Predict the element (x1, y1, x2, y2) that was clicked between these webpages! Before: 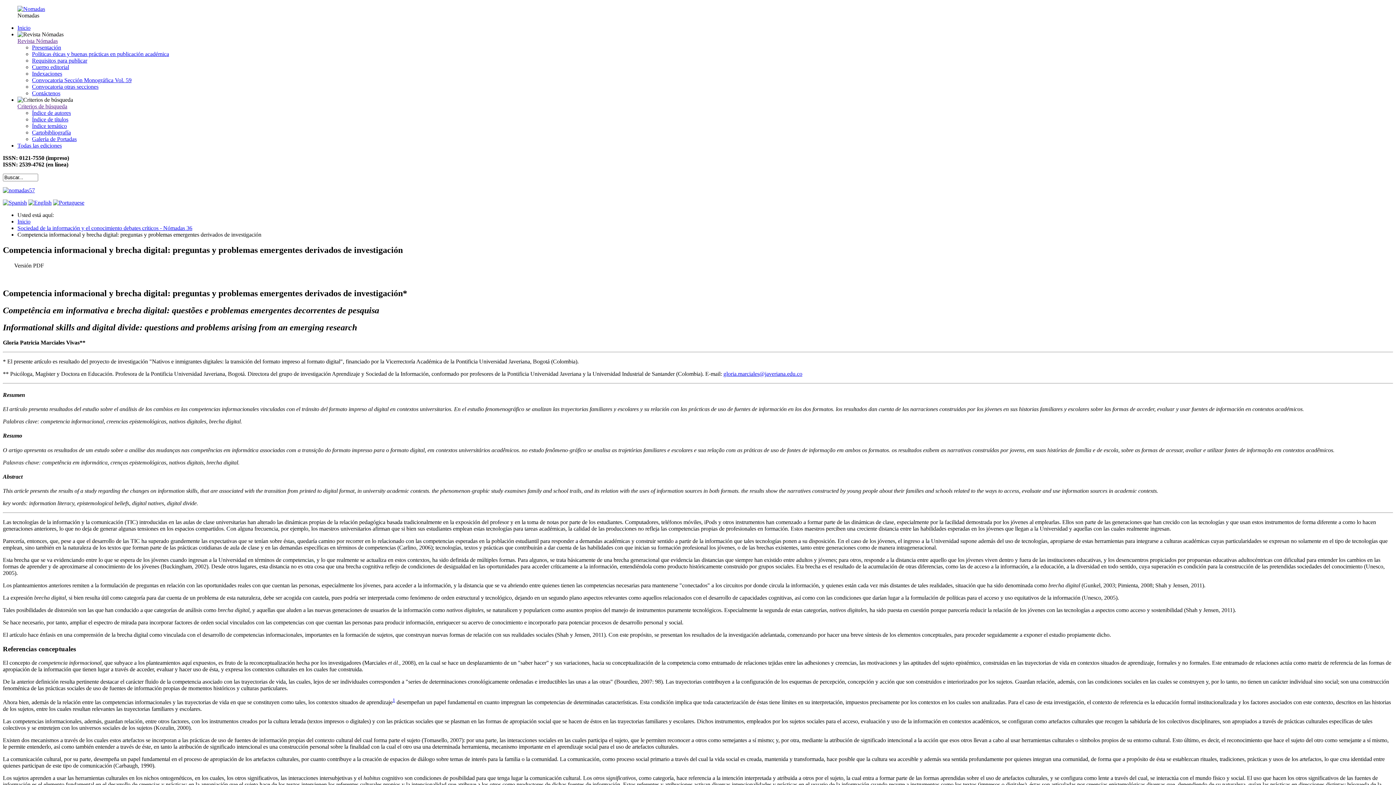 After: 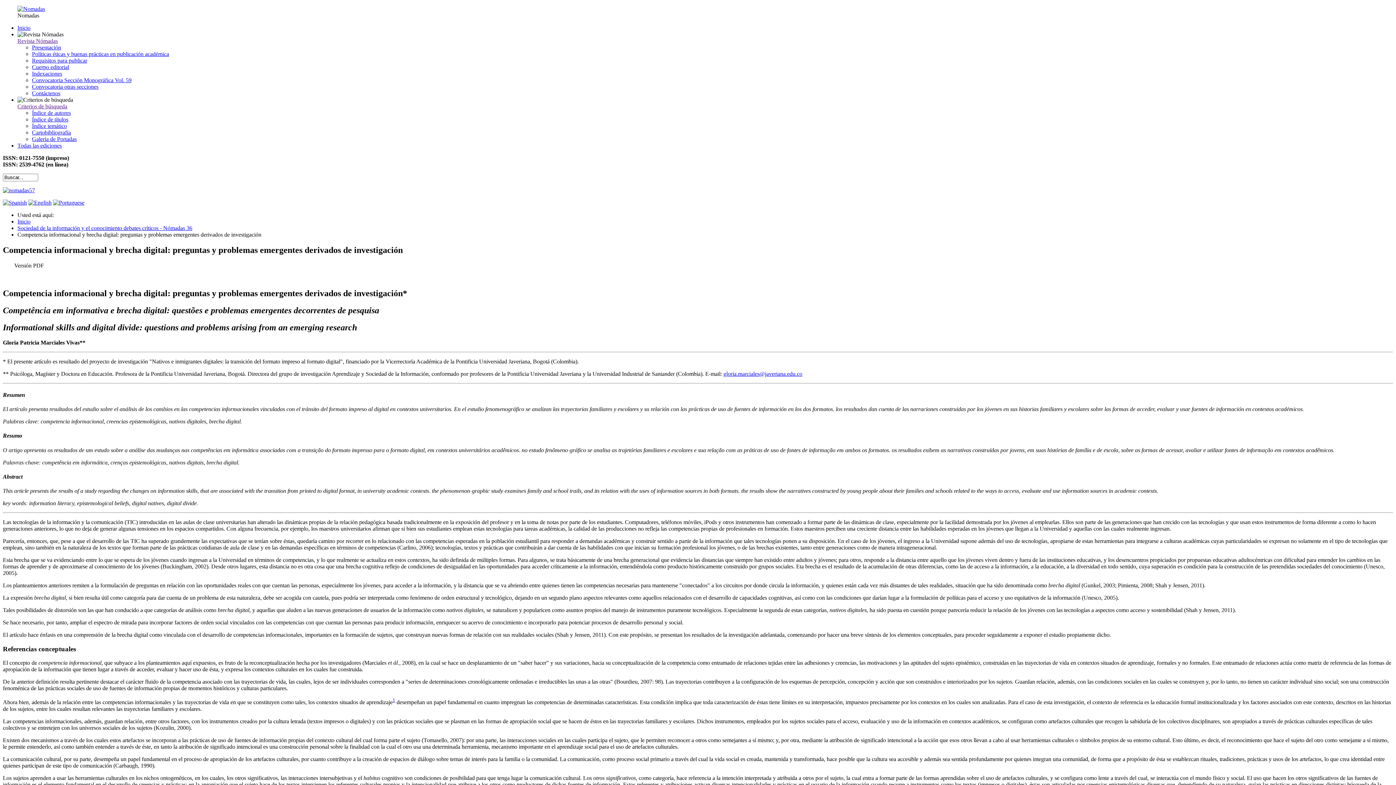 Action: bbox: (17, 37, 57, 44) label: Revista Nómadas